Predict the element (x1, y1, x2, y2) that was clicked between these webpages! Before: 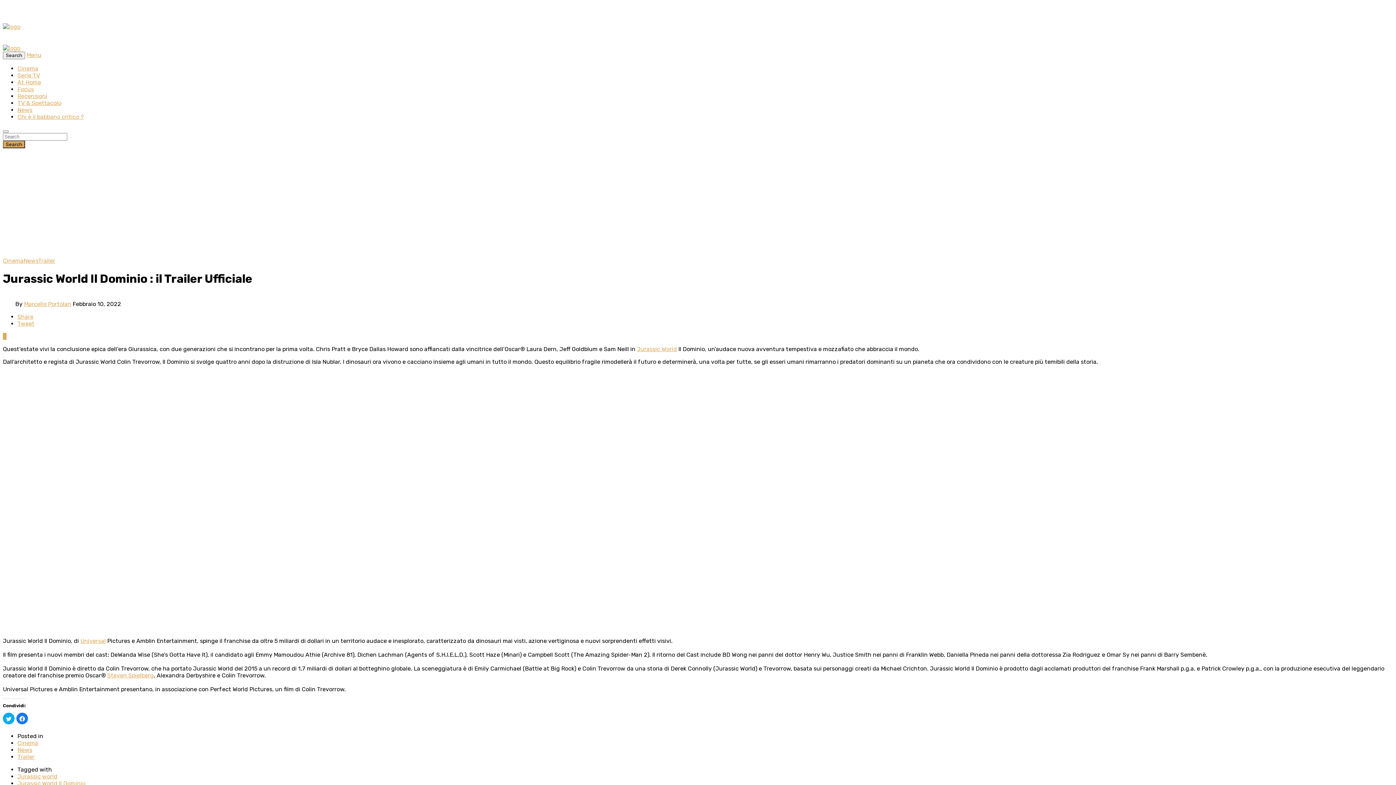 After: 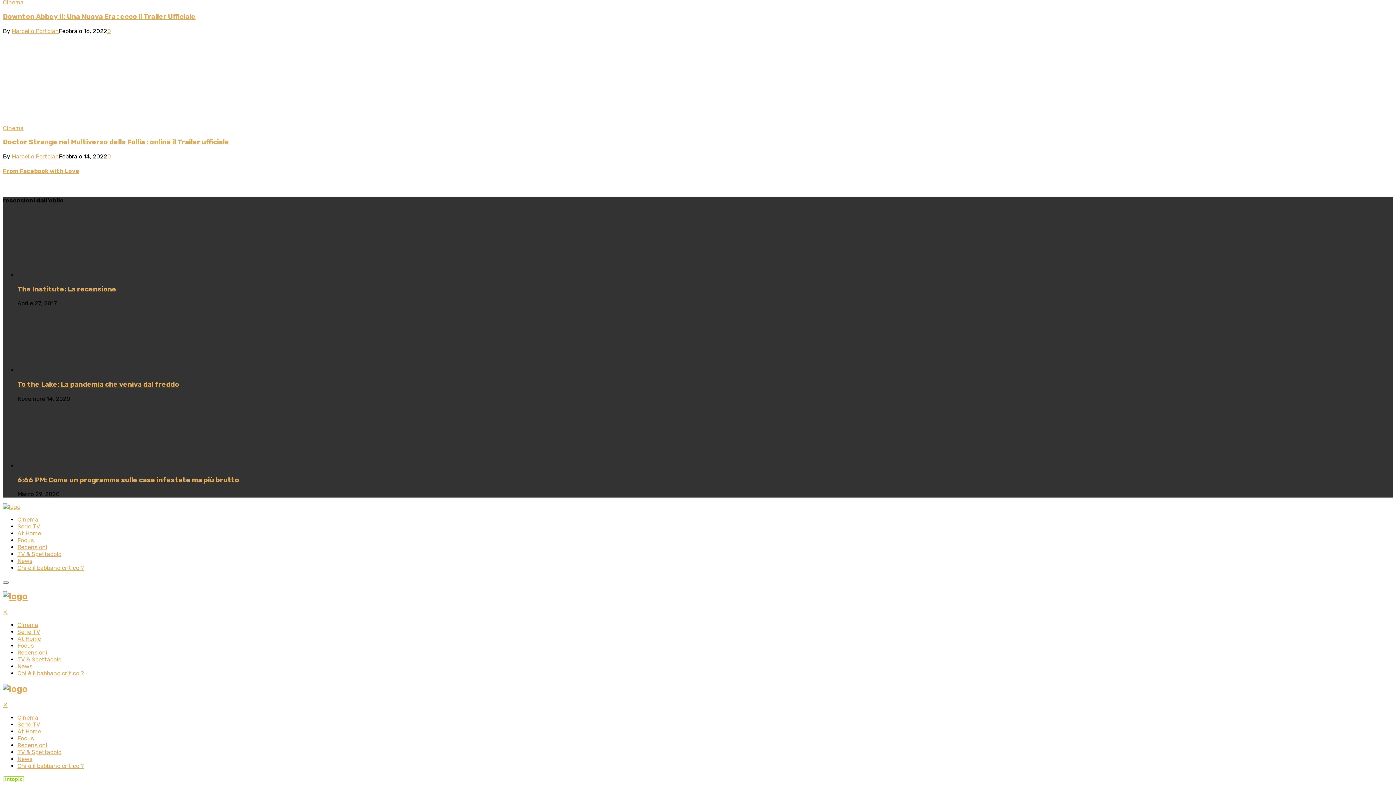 Action: bbox: (26, 51, 41, 58) label: Menu